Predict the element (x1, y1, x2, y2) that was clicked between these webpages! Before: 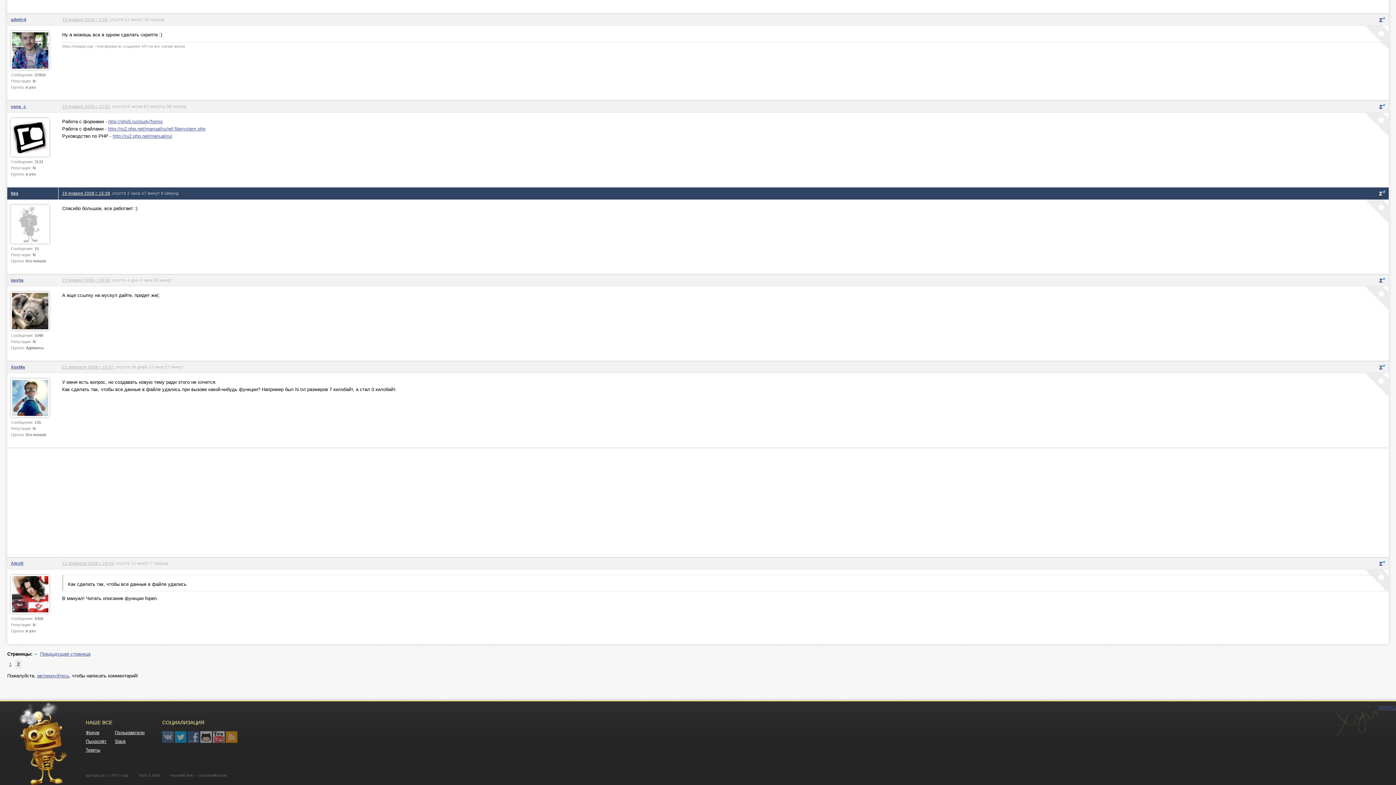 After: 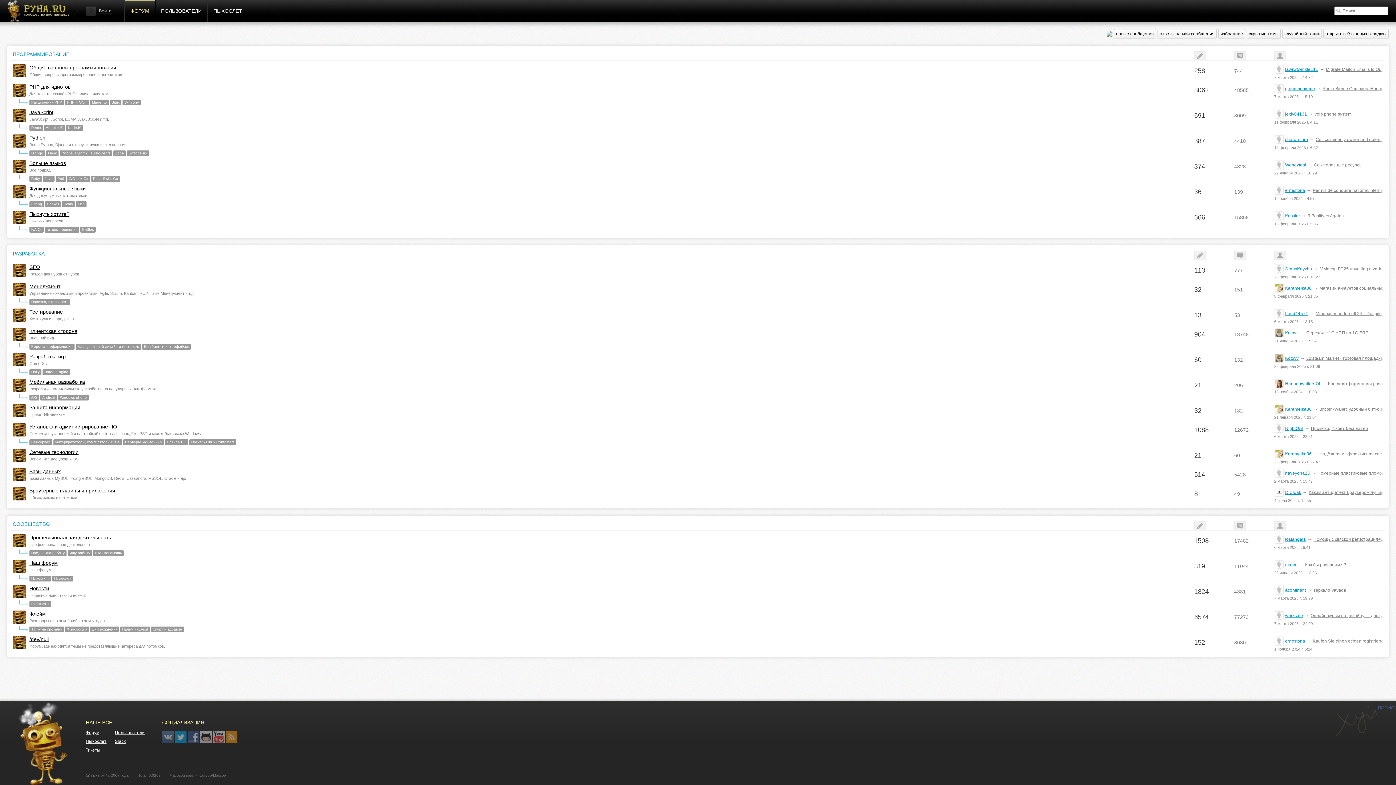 Action: bbox: (85, 728, 114, 737) label: Форум